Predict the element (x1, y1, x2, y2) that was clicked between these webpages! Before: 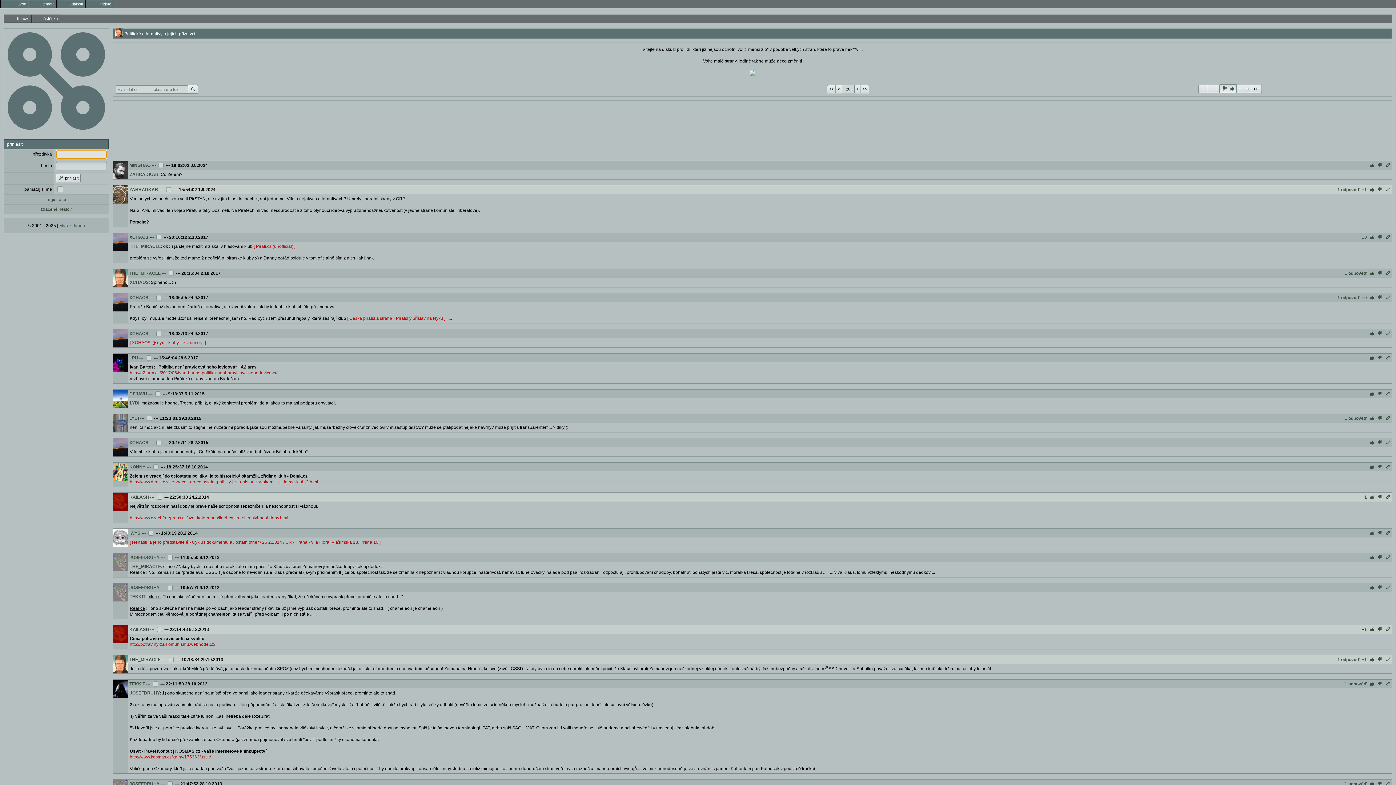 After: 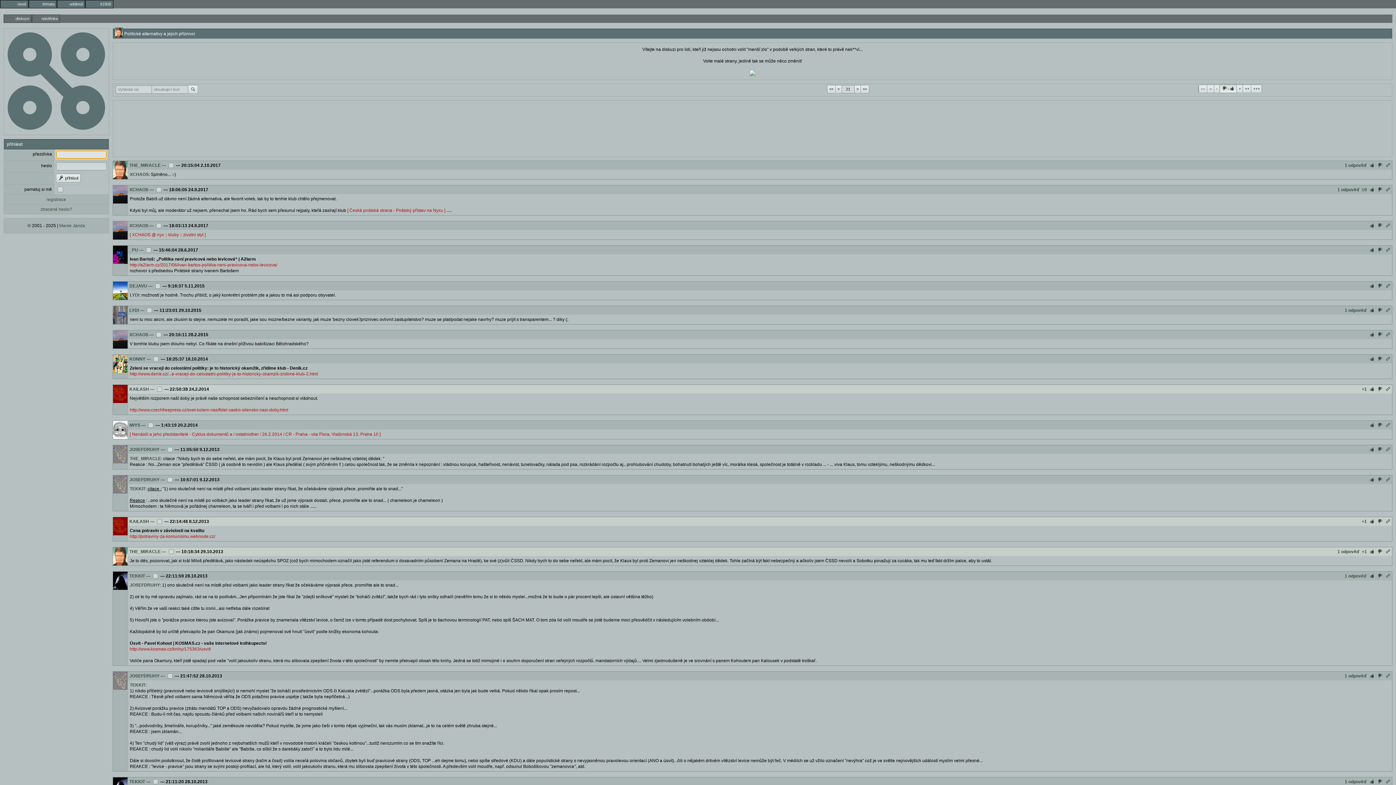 Action: bbox: (1336, 293, 1361, 302) label: 1 odpověď